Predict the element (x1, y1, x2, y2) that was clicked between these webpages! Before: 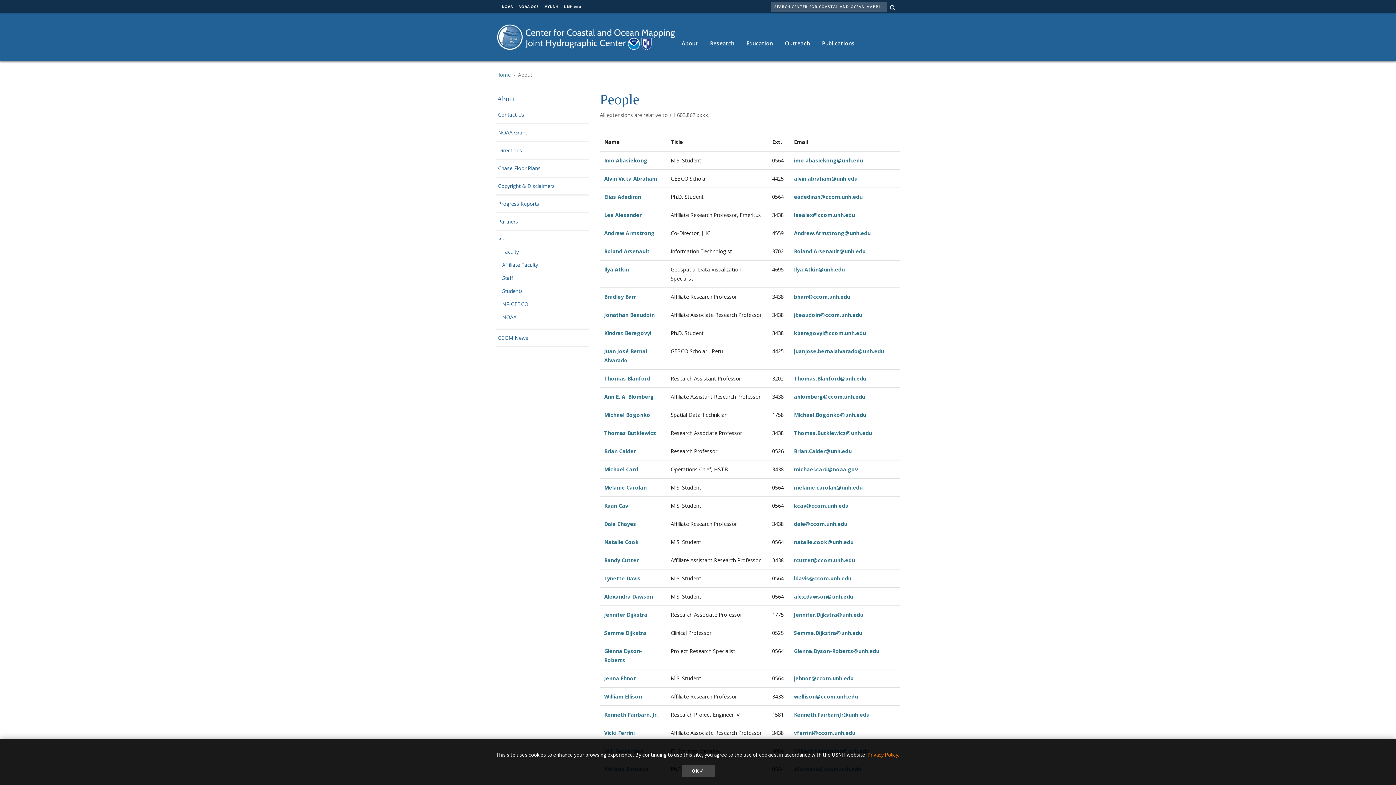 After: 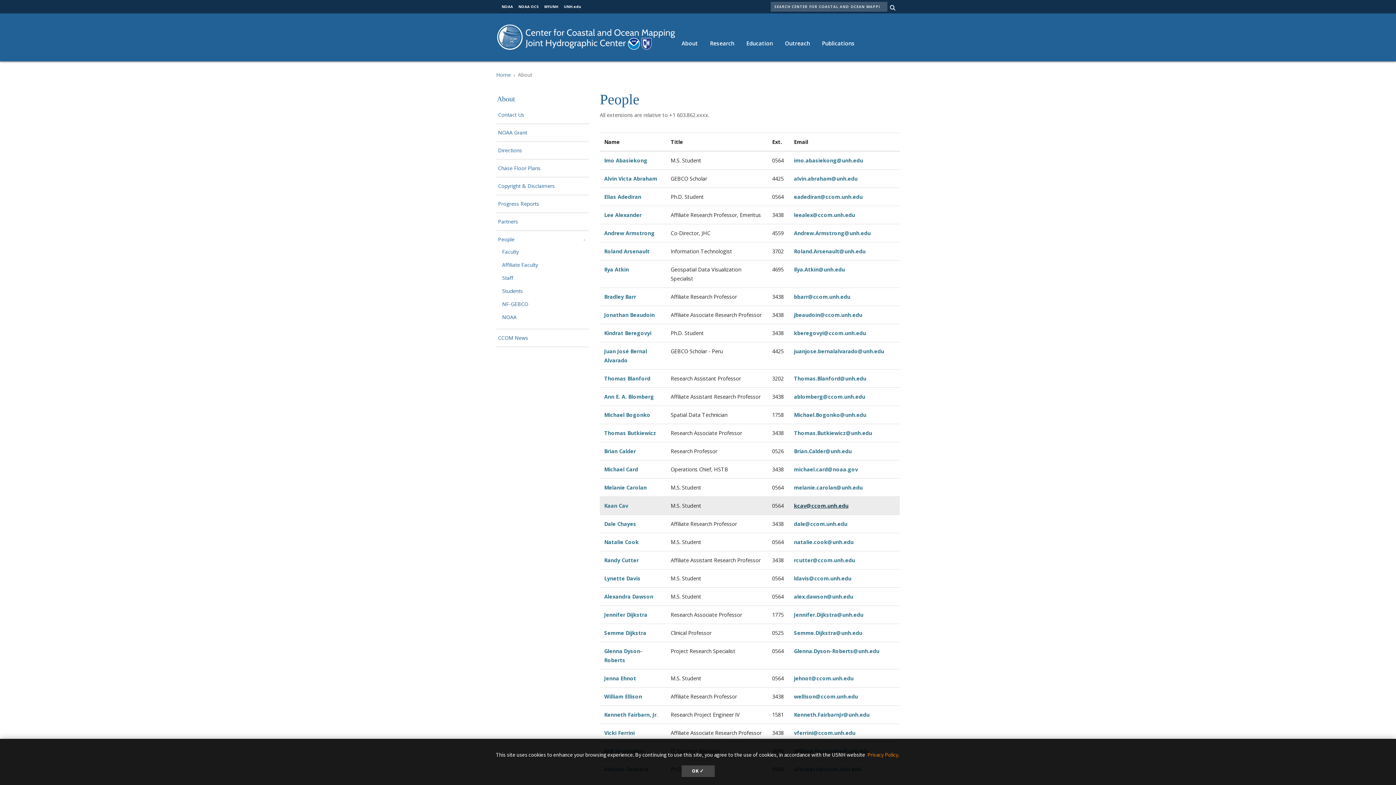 Action: bbox: (794, 502, 848, 509) label: kcav@ccom.unh.edu